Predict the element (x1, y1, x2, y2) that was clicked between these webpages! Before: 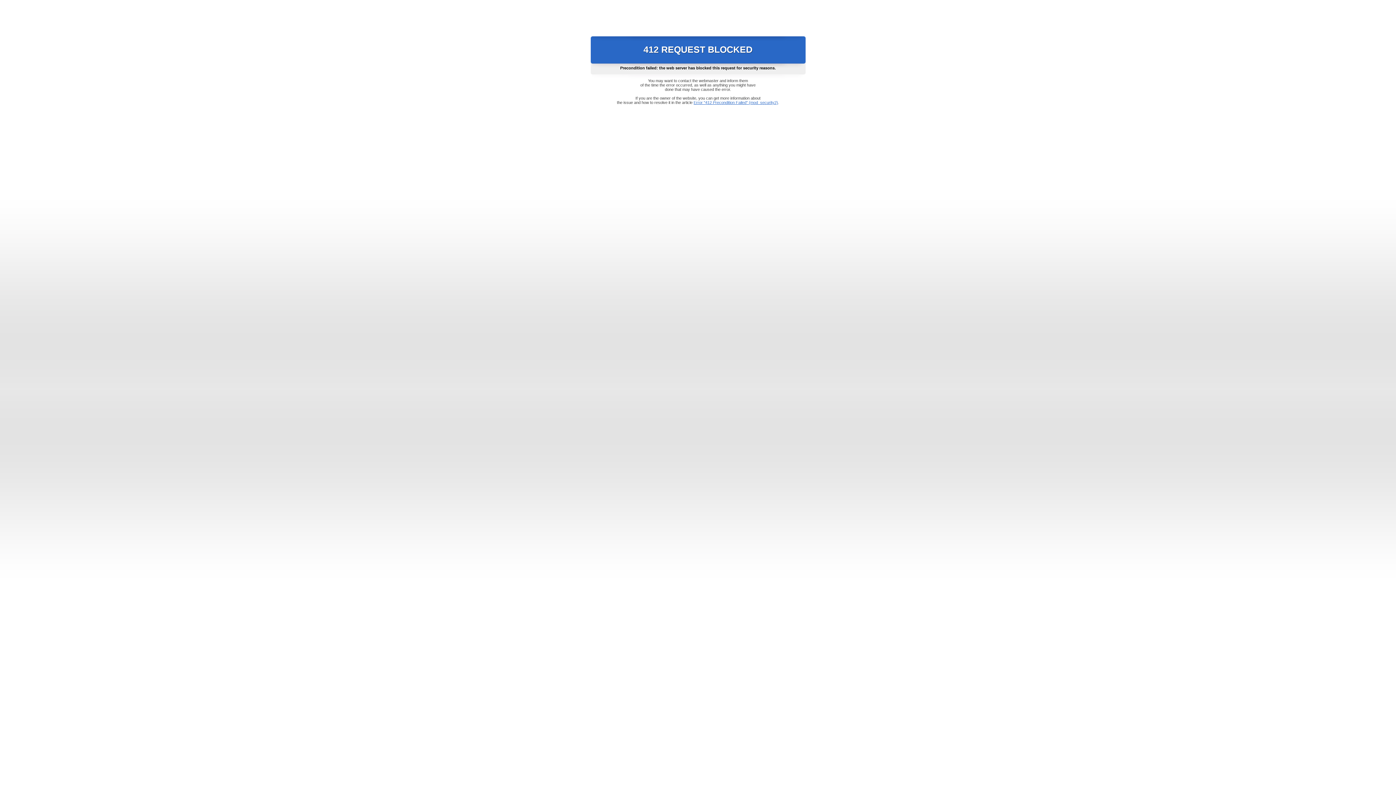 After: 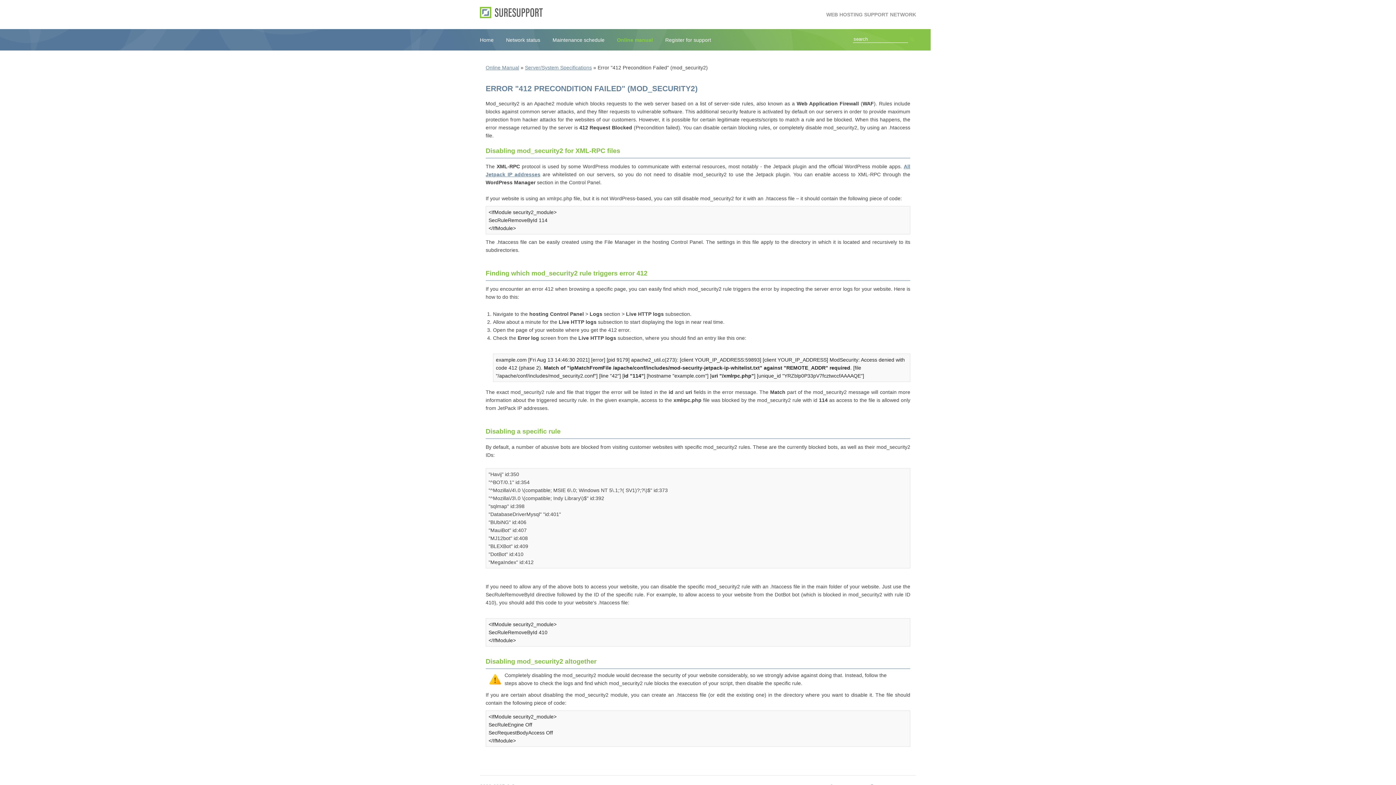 Action: bbox: (693, 100, 778, 104) label: Error "412 Precondition Failed" (mod_security2)